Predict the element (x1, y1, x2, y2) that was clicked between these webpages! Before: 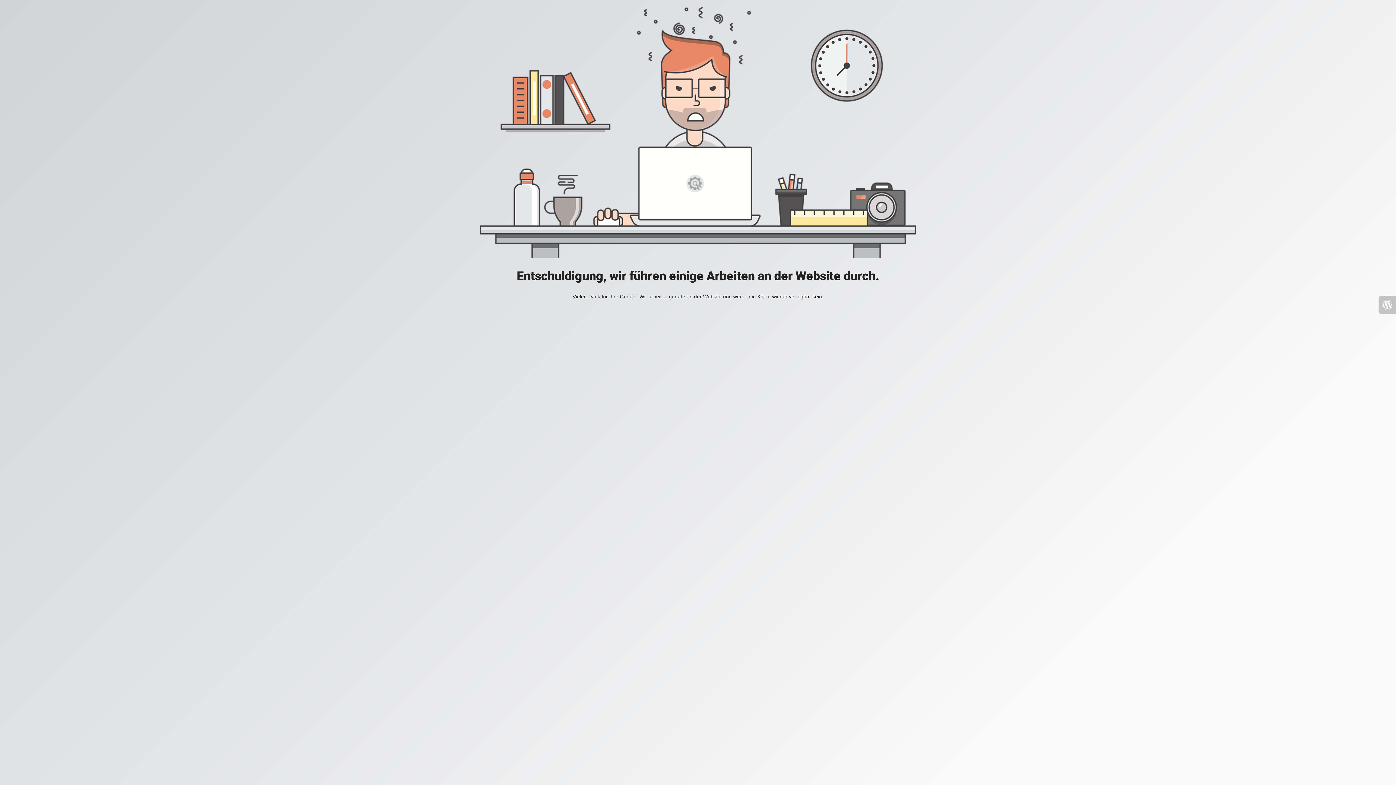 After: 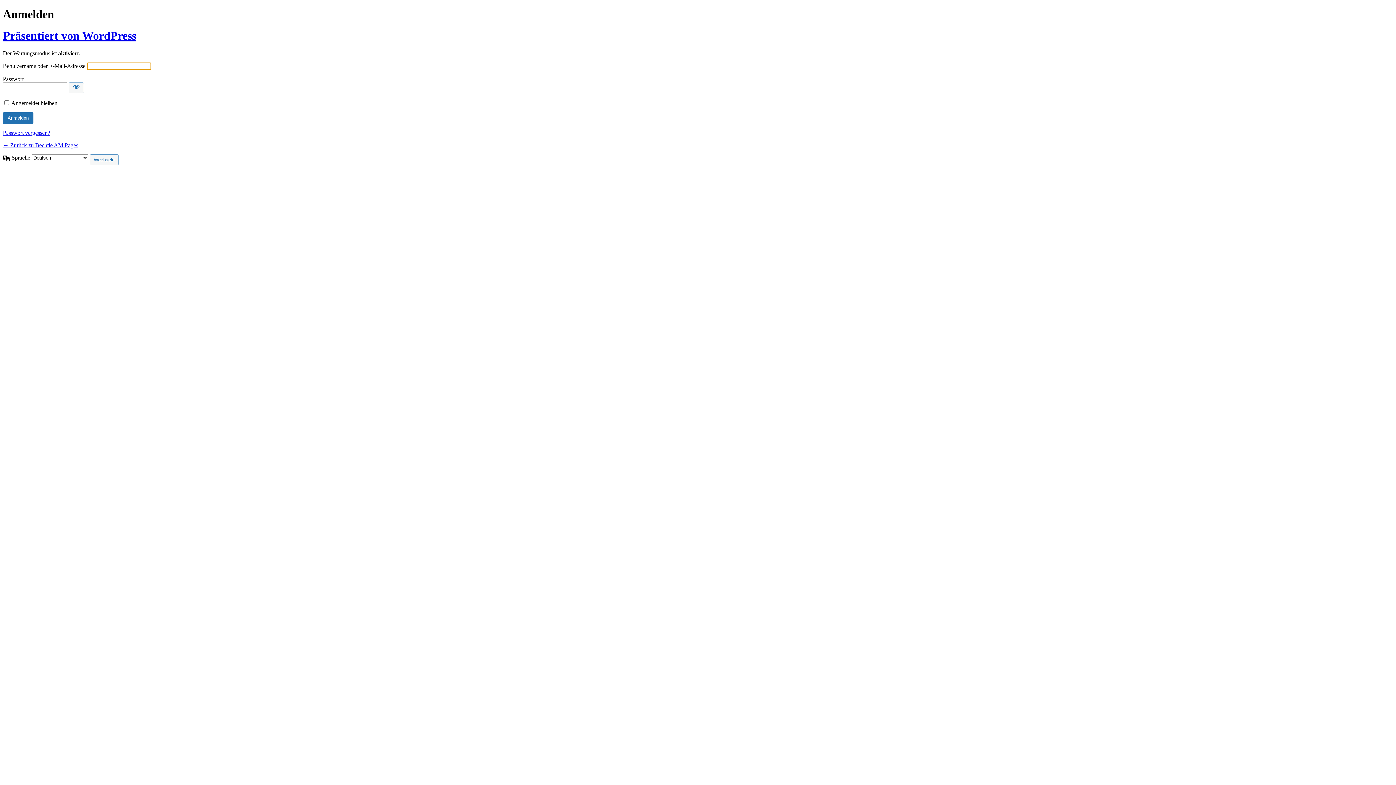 Action: bbox: (1378, 296, 1396, 313)